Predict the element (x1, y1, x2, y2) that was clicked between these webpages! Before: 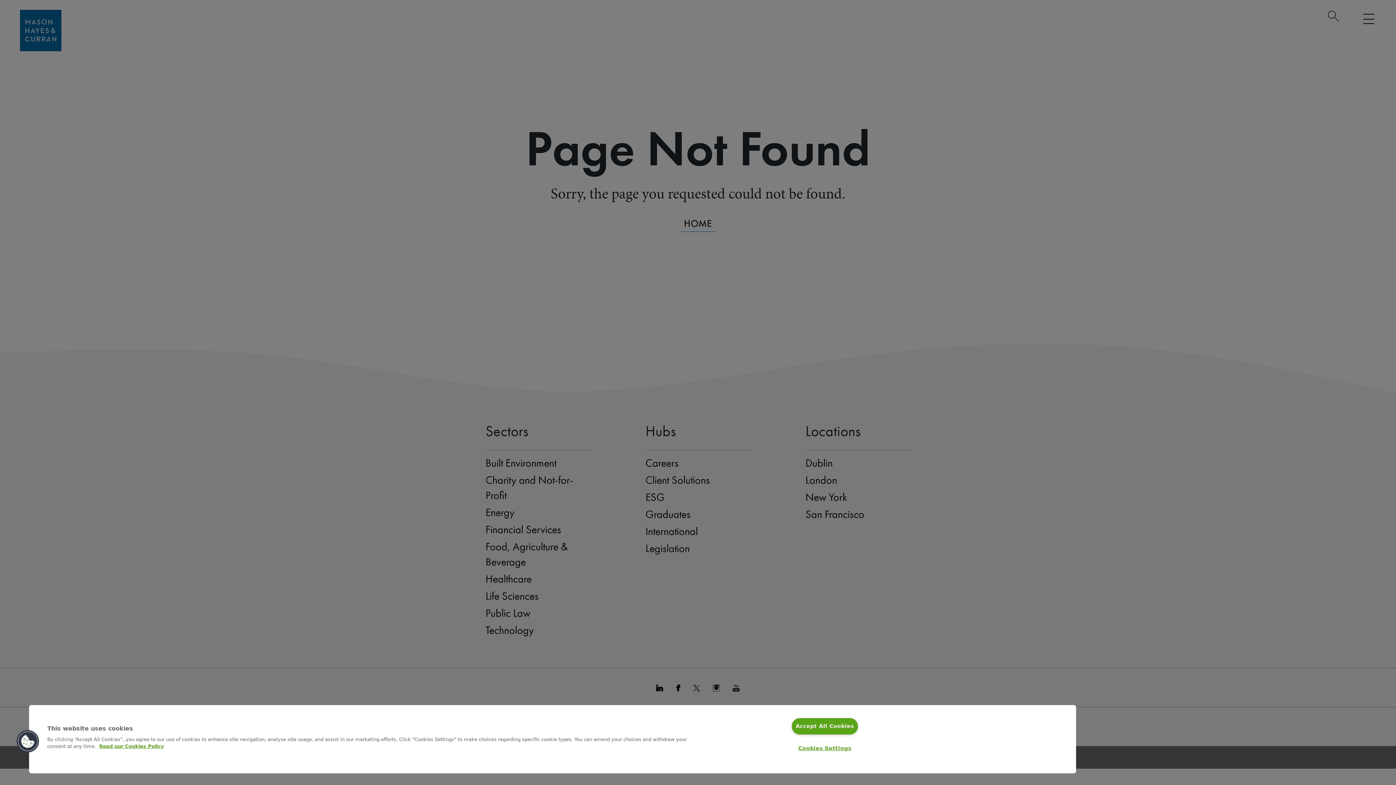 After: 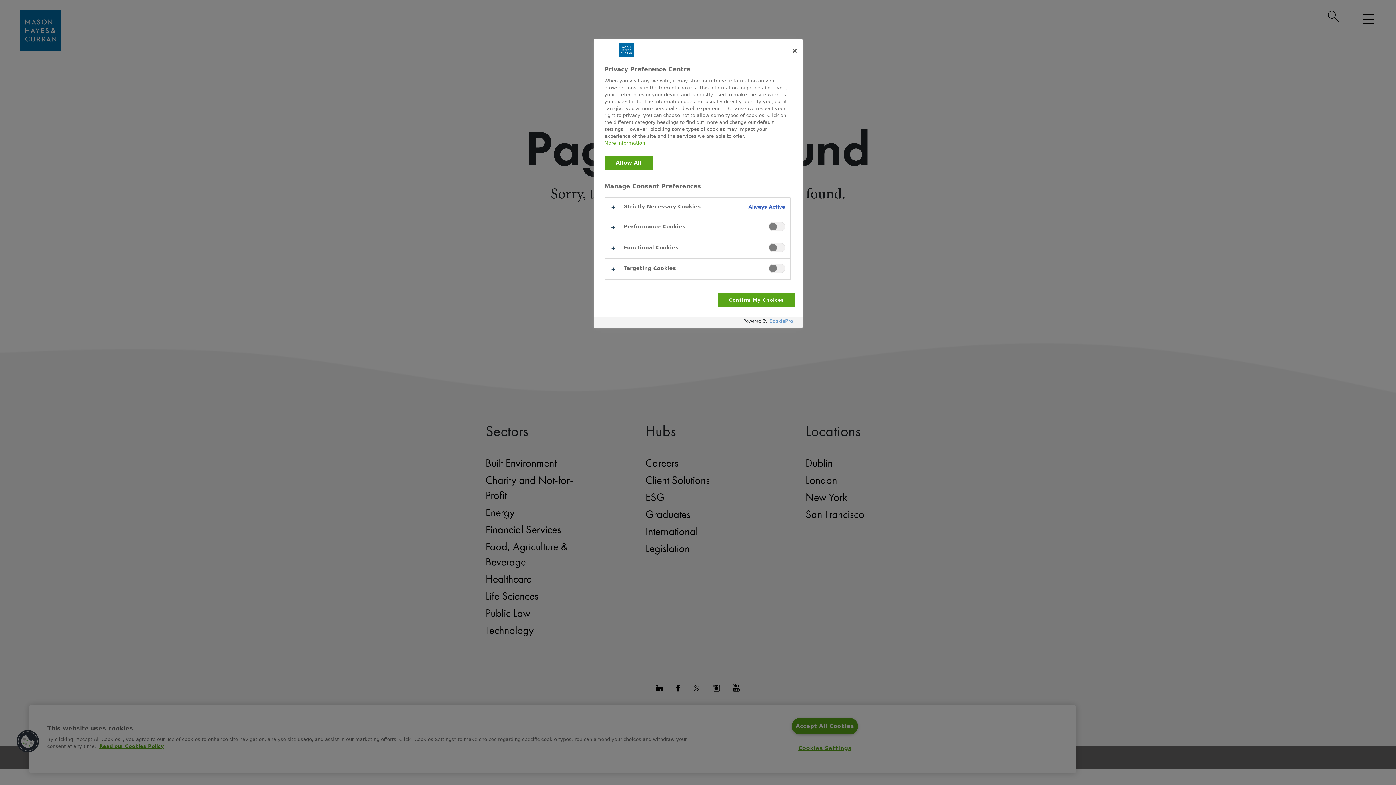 Action: bbox: (795, 740, 854, 756) label: Cookies Settings